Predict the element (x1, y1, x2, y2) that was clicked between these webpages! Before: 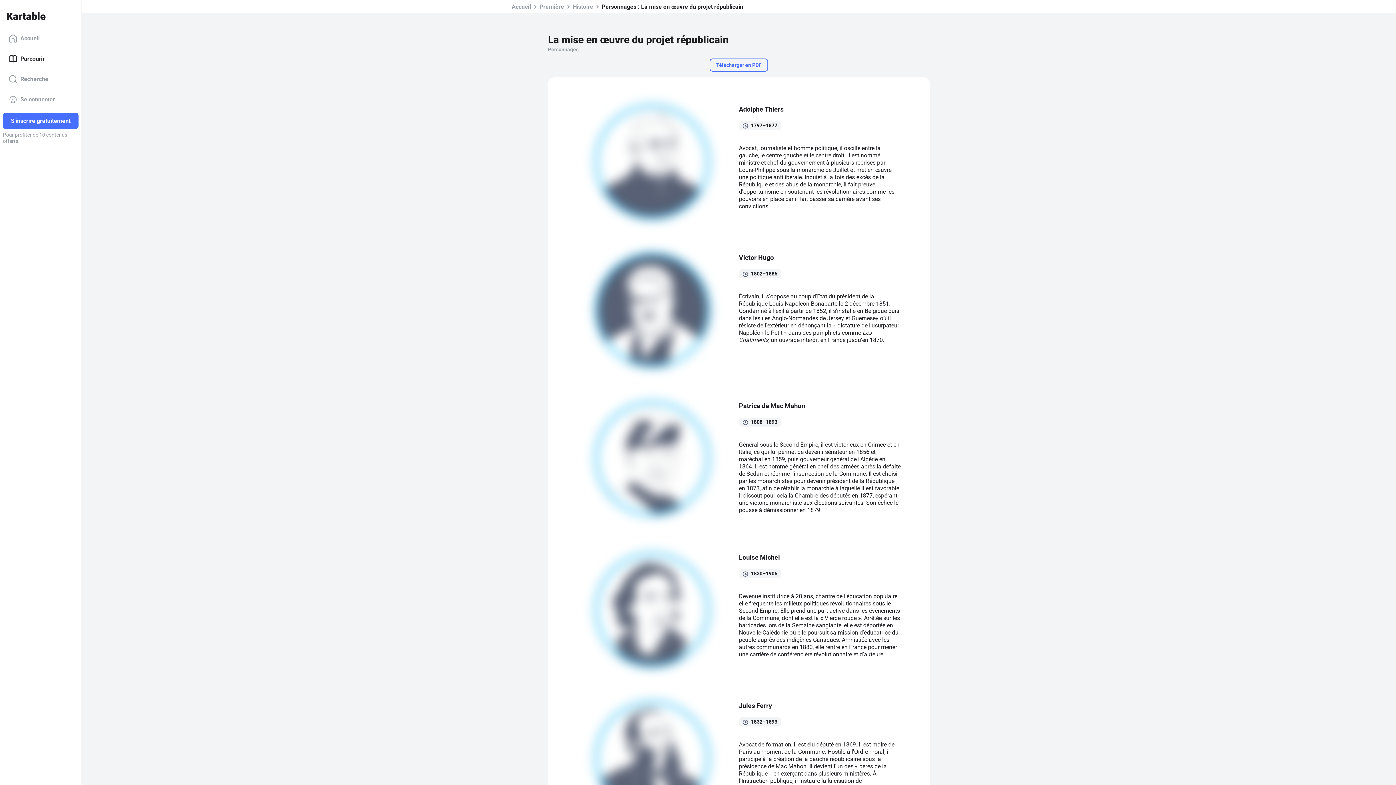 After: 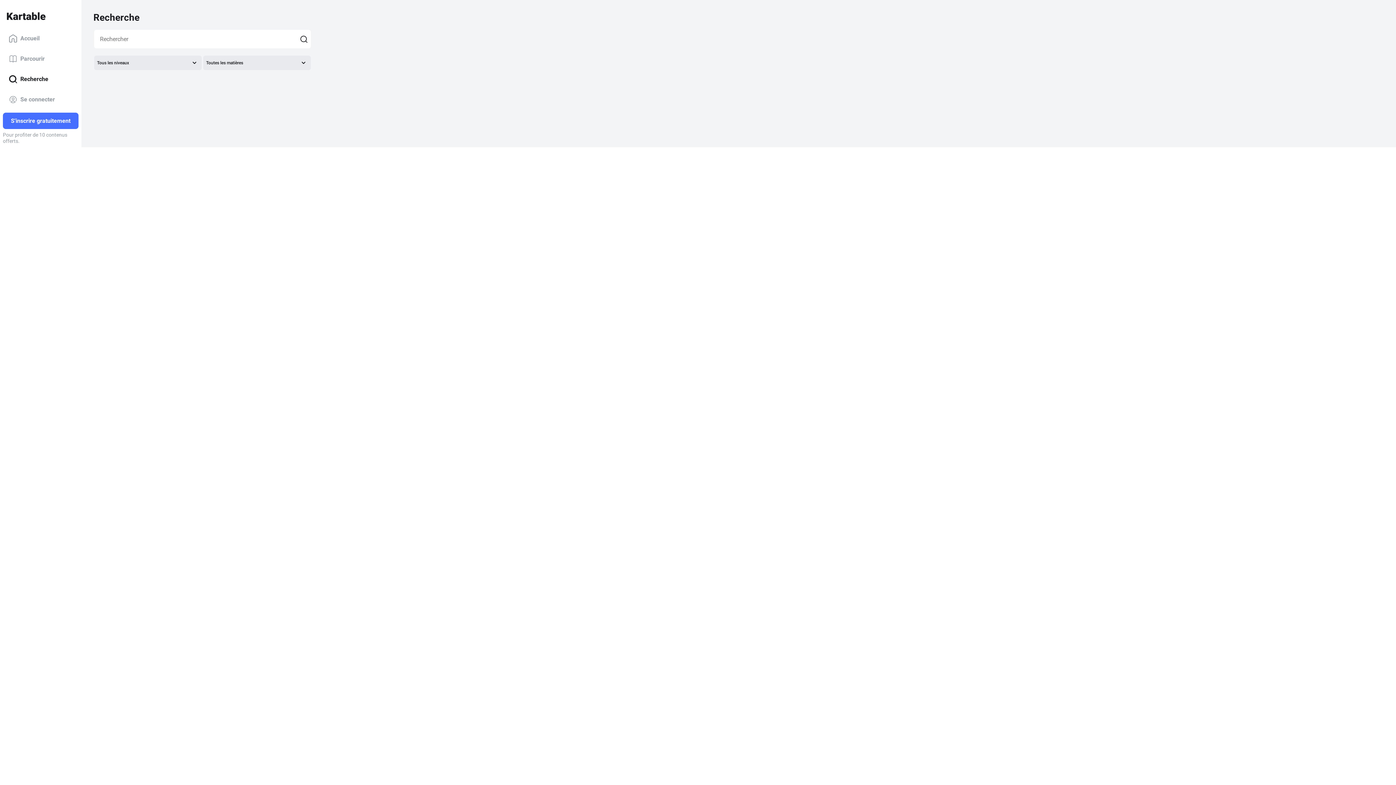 Action: bbox: (2, 69, 78, 89) label: Recherche